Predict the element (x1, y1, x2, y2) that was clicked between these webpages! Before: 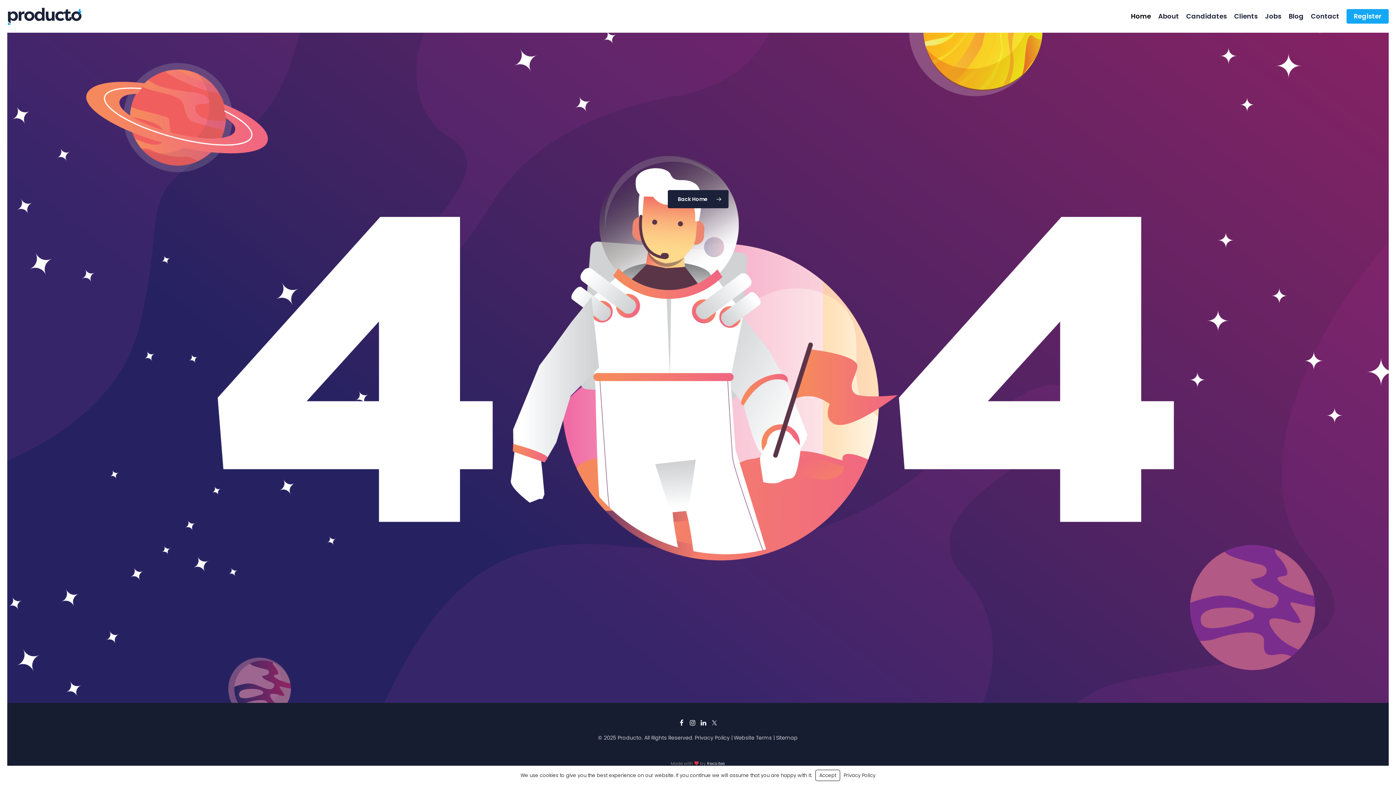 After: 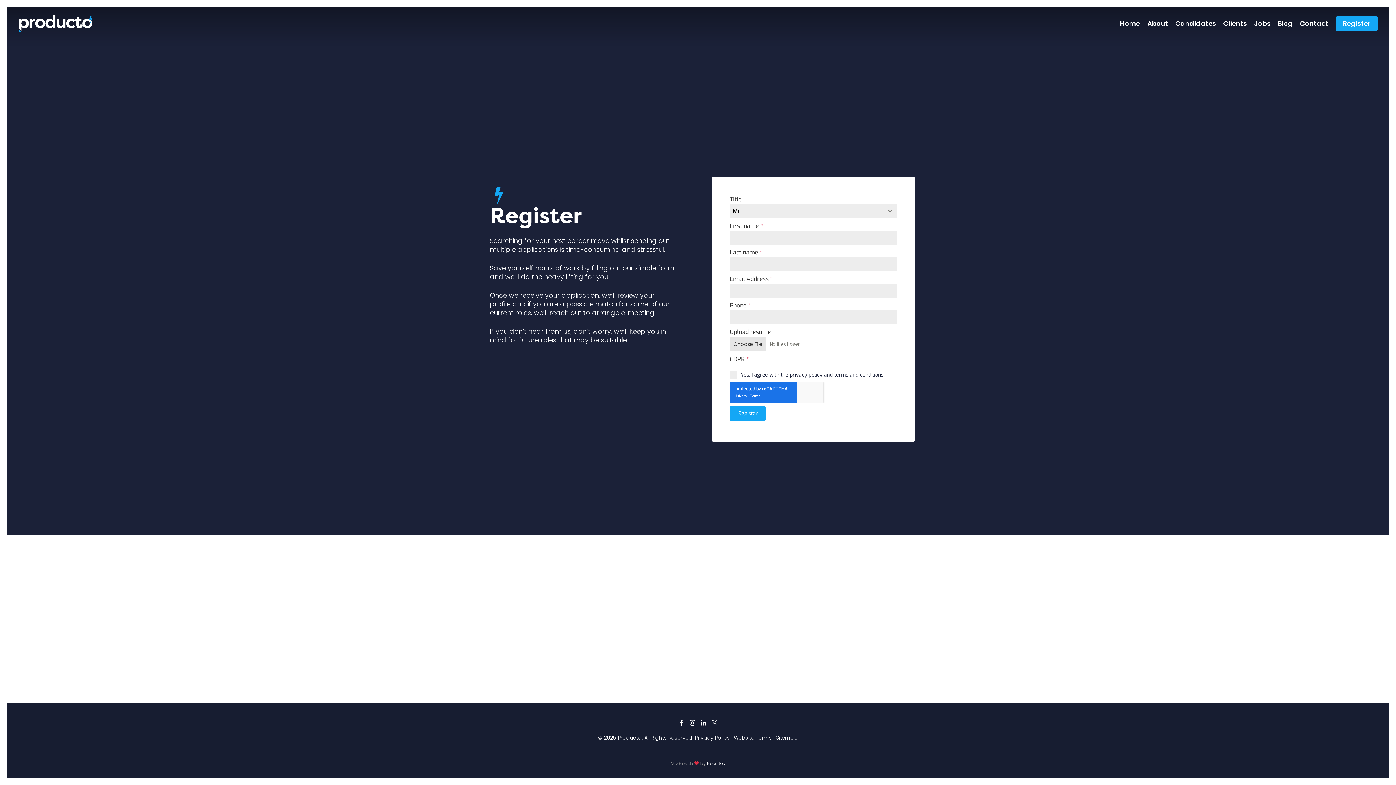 Action: bbox: (1346, 13, 1389, 19) label: Register